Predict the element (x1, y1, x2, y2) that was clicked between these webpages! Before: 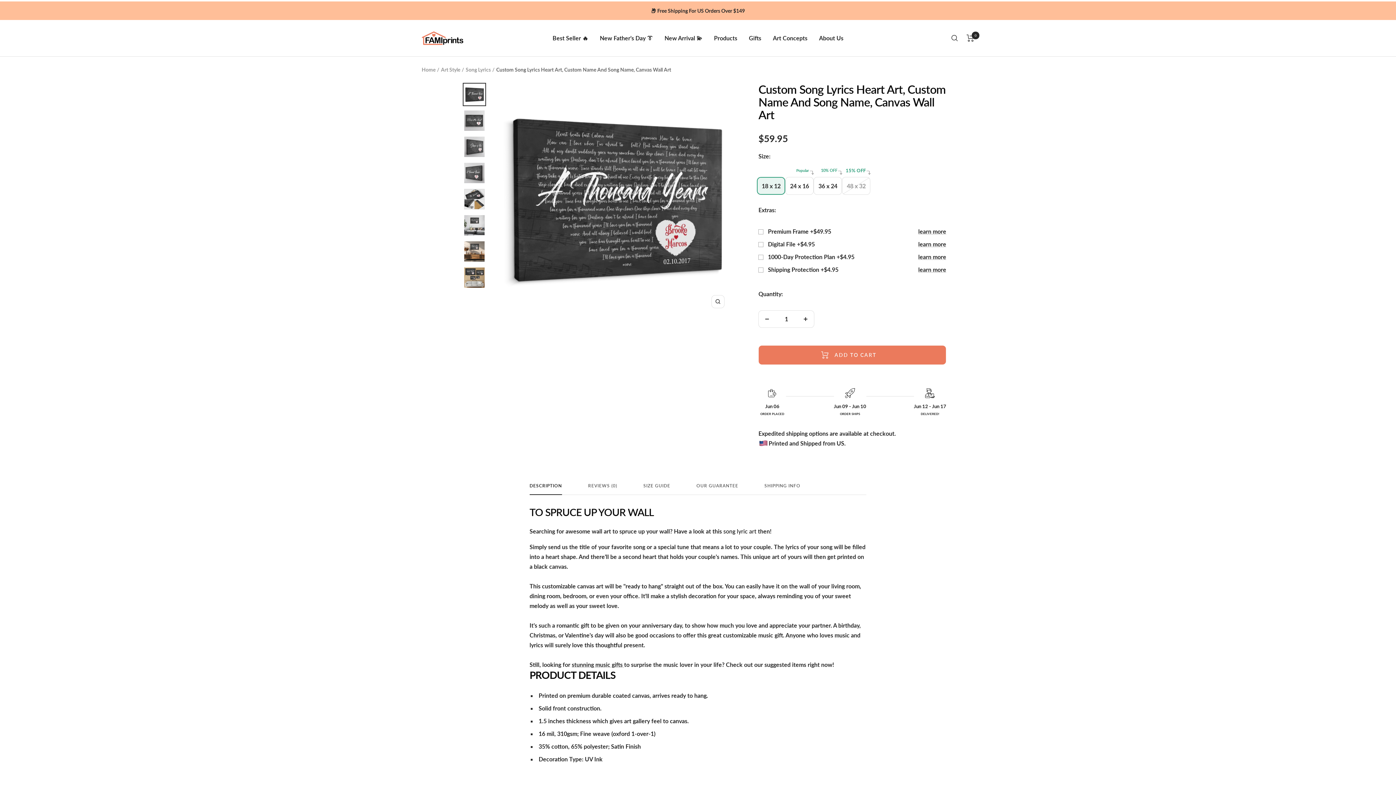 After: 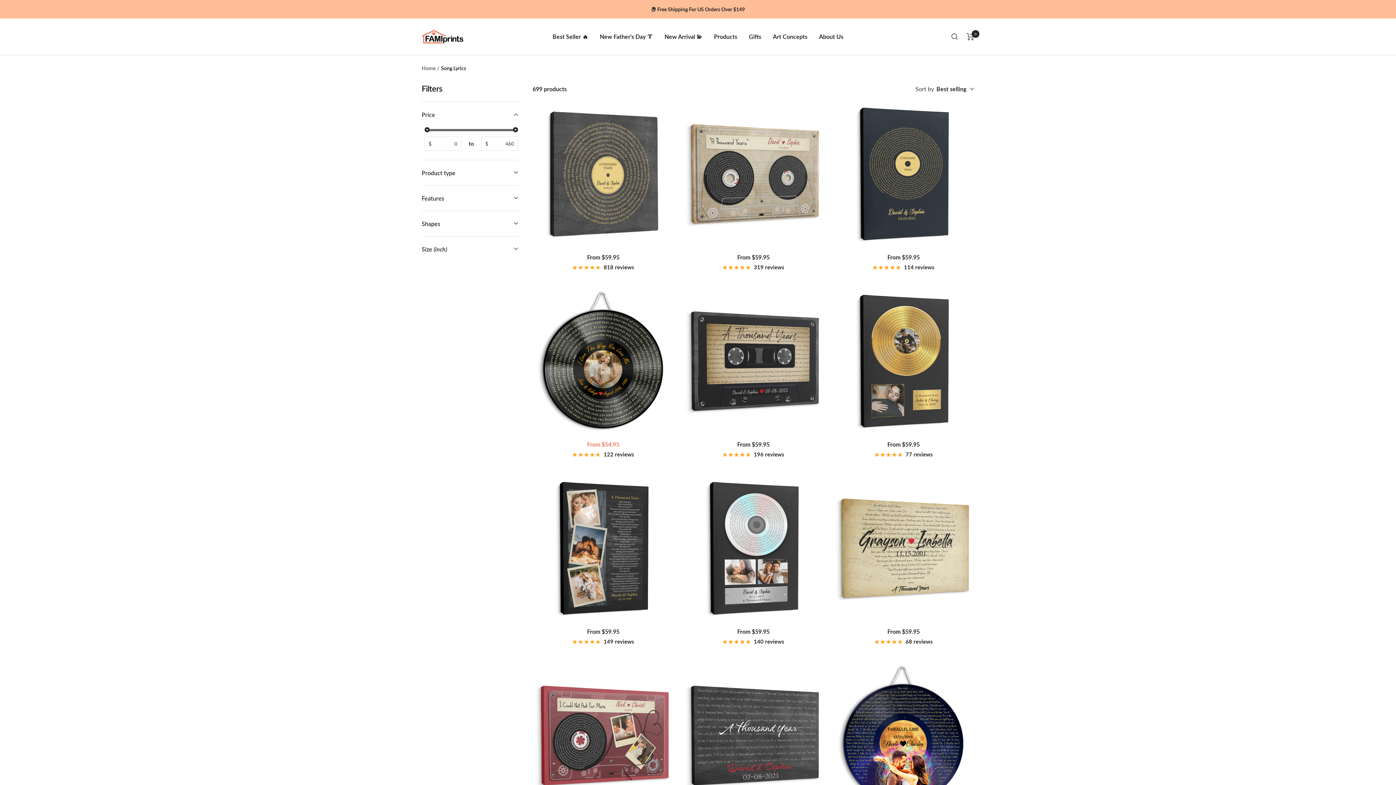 Action: label: Song Lyrics bbox: (465, 66, 490, 72)